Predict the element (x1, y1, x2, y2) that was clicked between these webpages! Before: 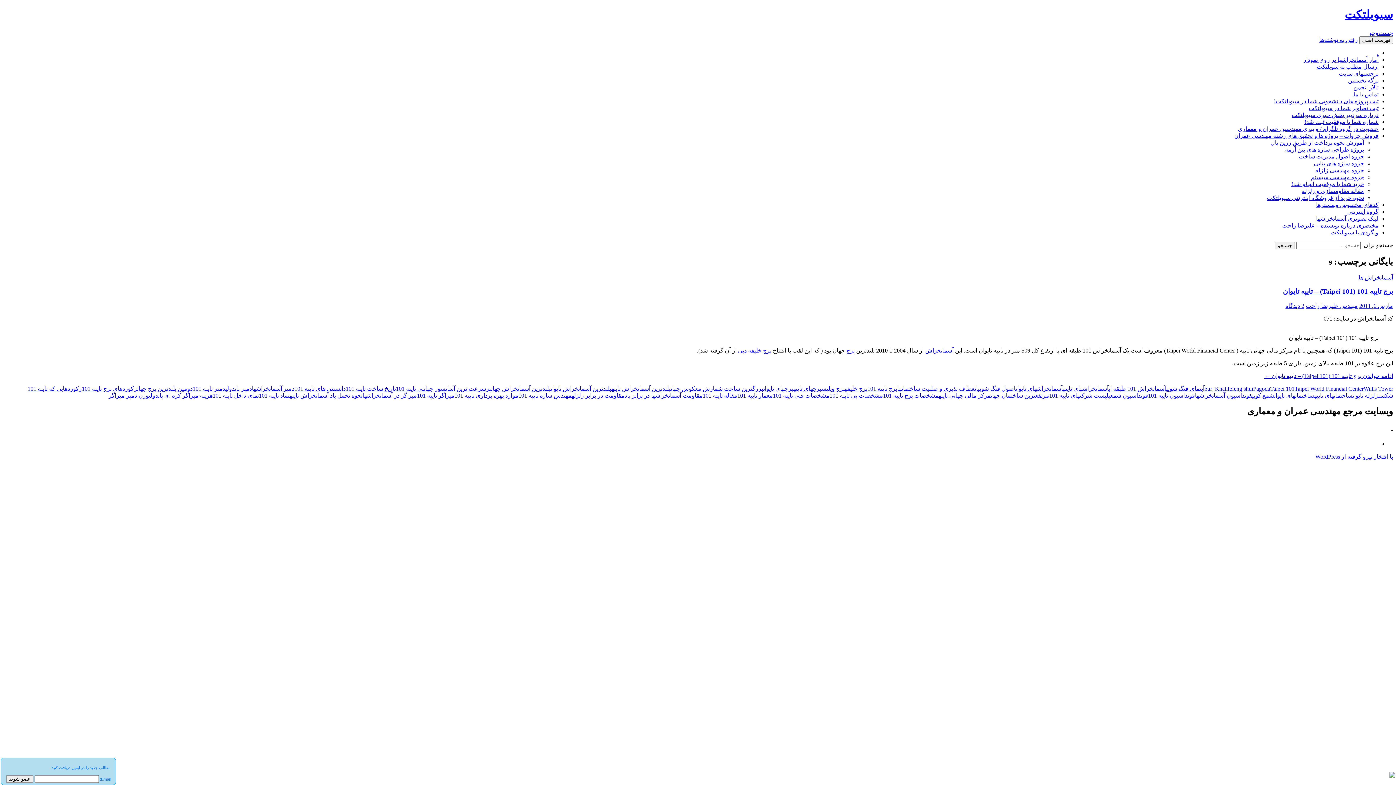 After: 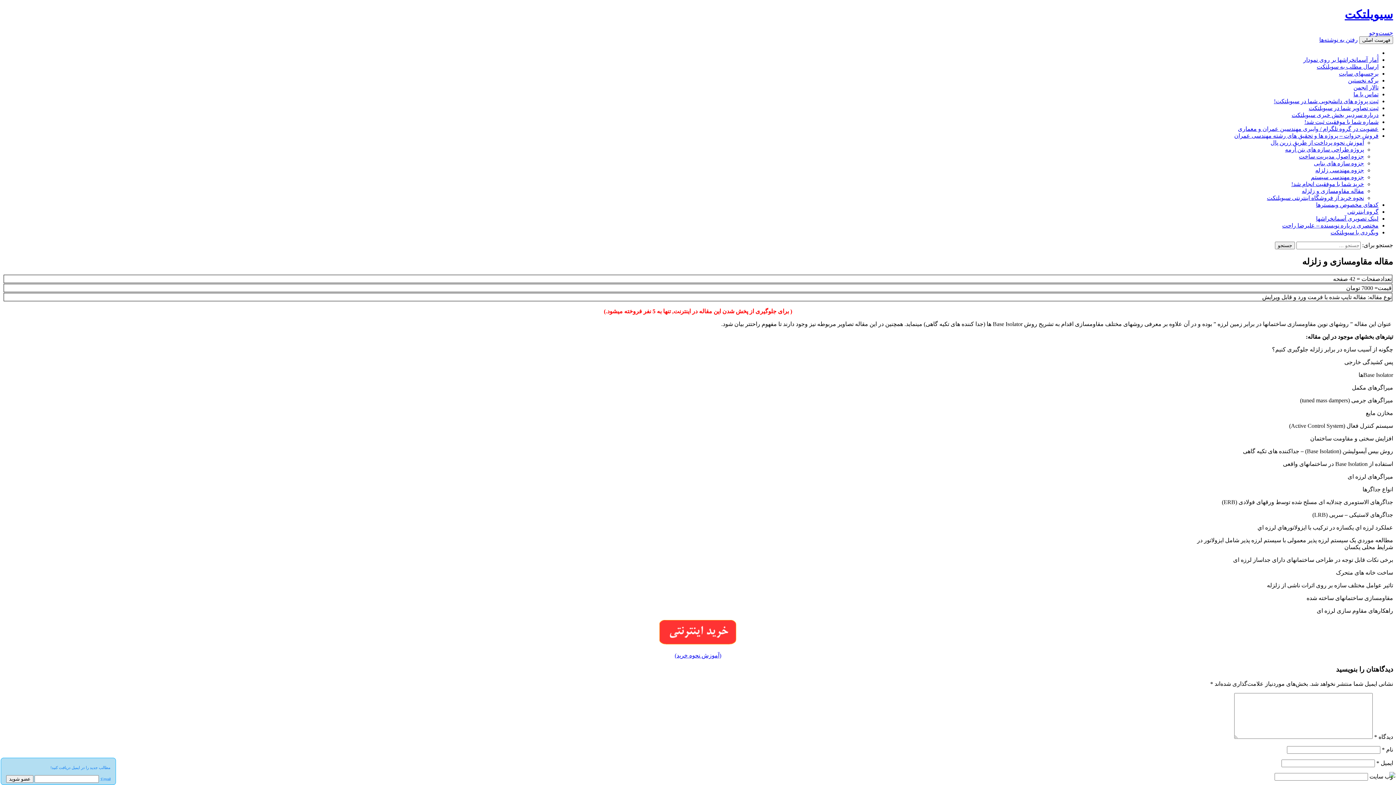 Action: label: مقاله مقاومسازی و زلزله bbox: (1302, 187, 1364, 194)